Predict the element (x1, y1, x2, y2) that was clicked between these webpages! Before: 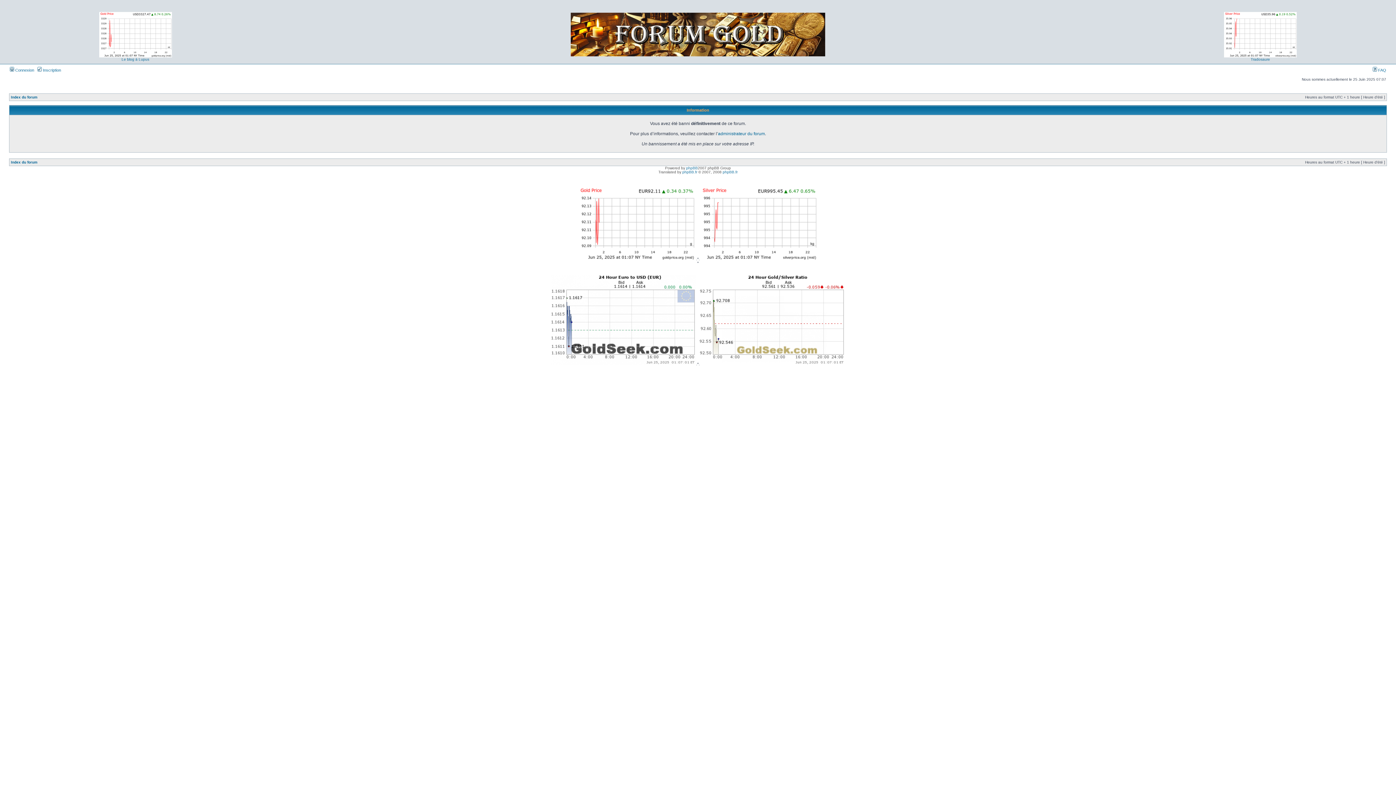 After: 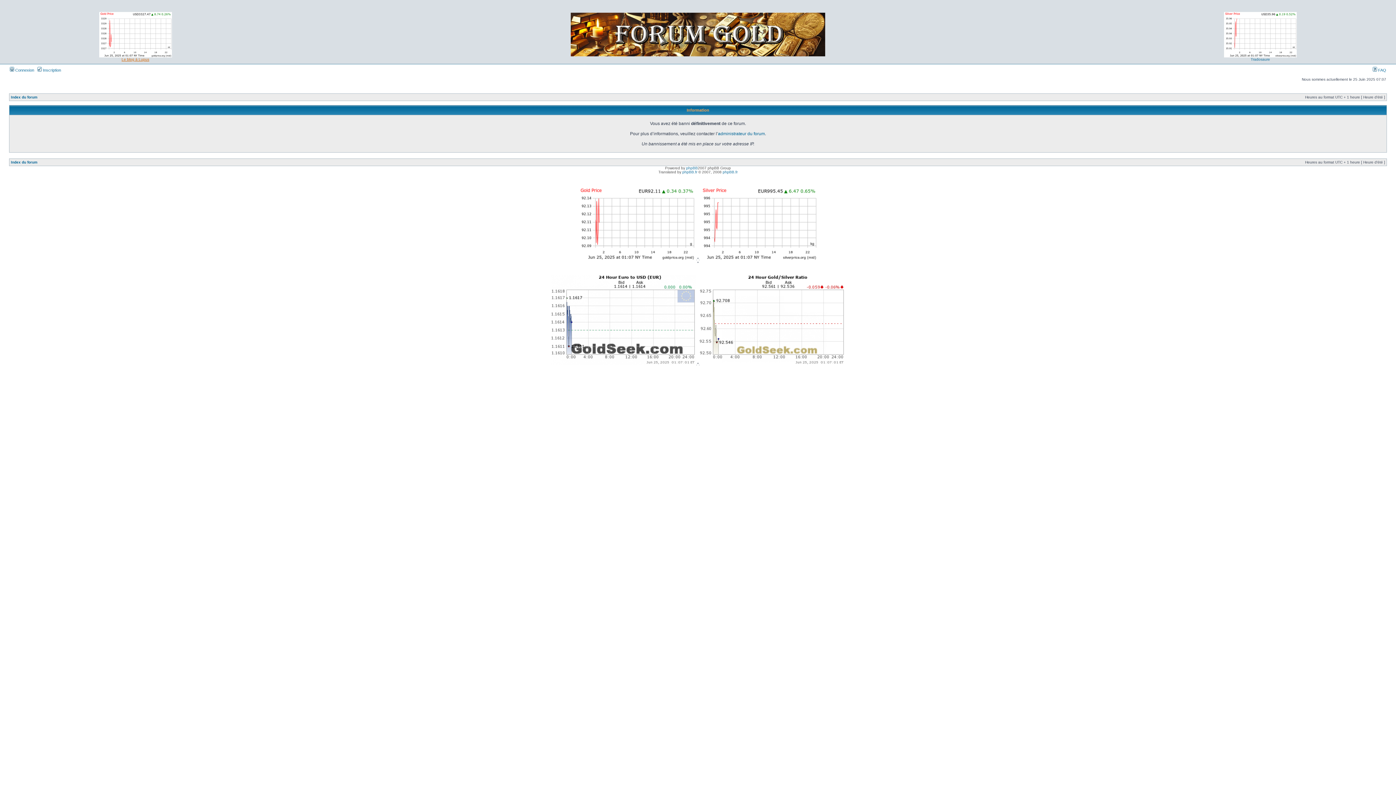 Action: label: Le blog à Lupus bbox: (121, 57, 149, 61)